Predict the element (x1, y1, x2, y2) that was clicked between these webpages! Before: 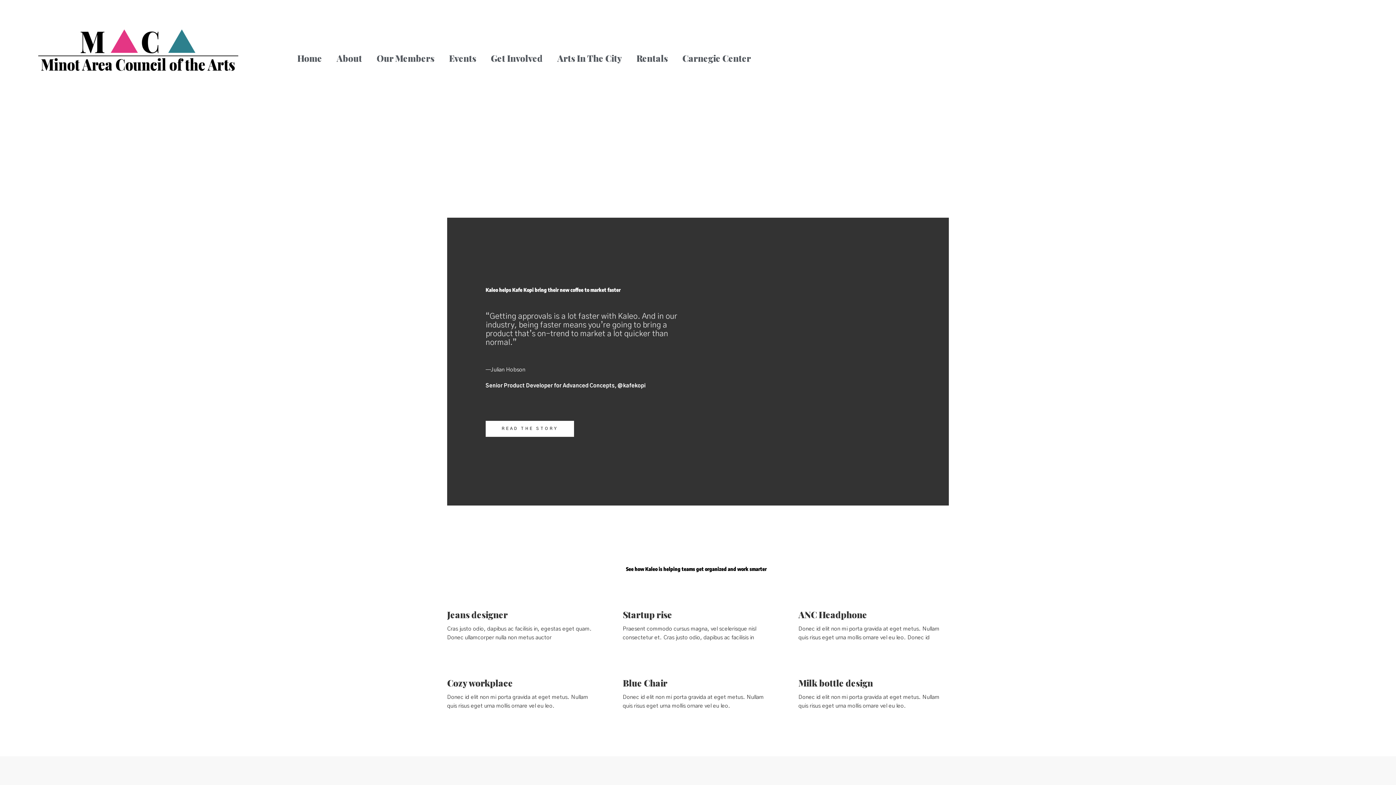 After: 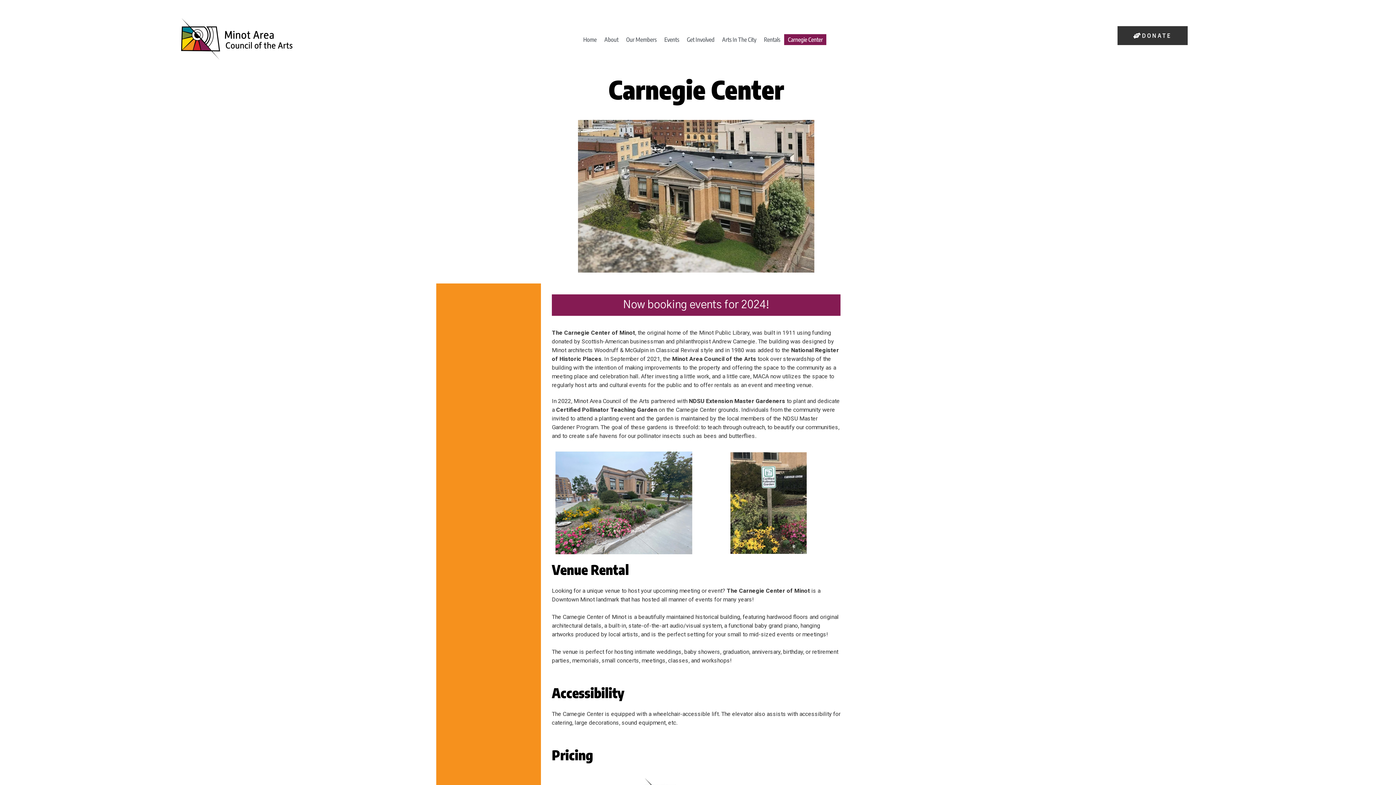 Action: label: Carnegie Center bbox: (675, 52, 758, 63)